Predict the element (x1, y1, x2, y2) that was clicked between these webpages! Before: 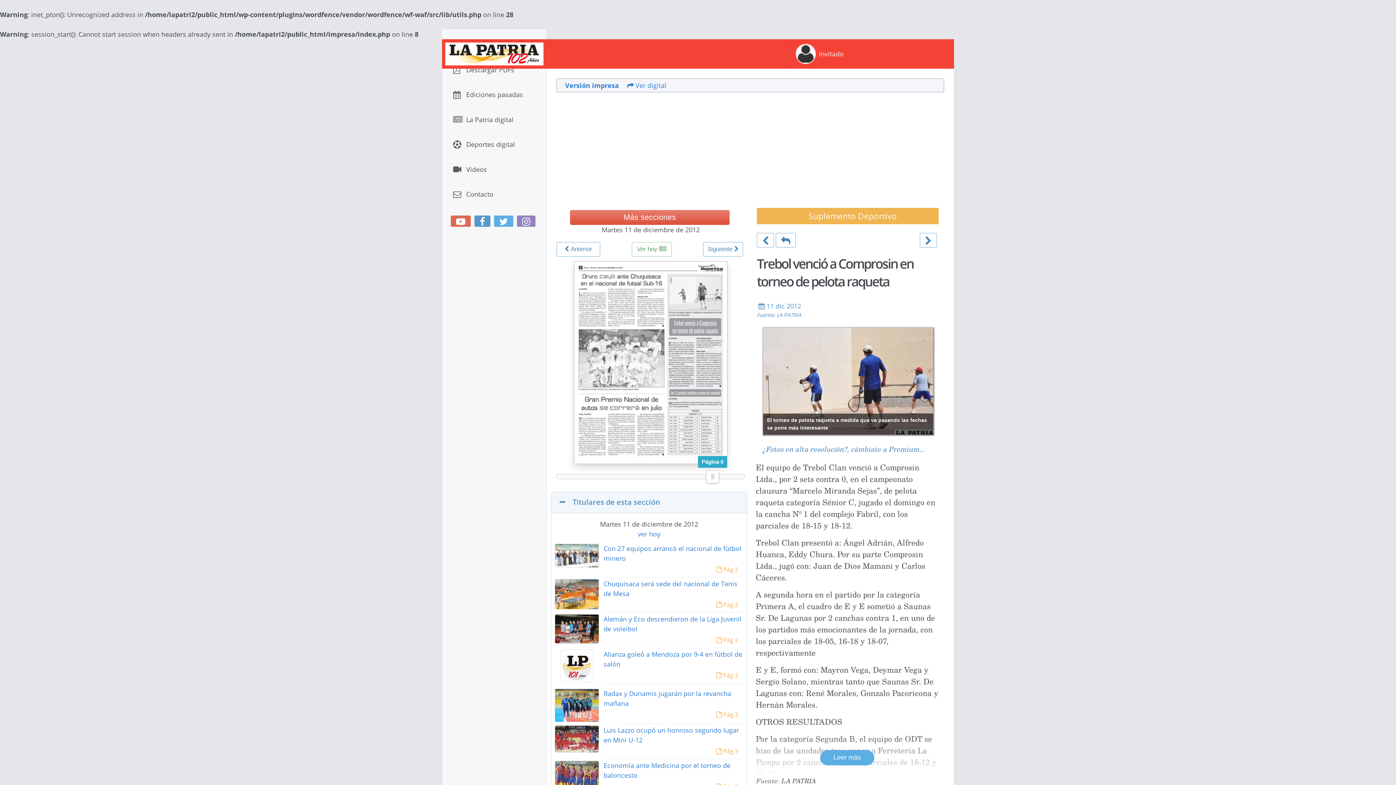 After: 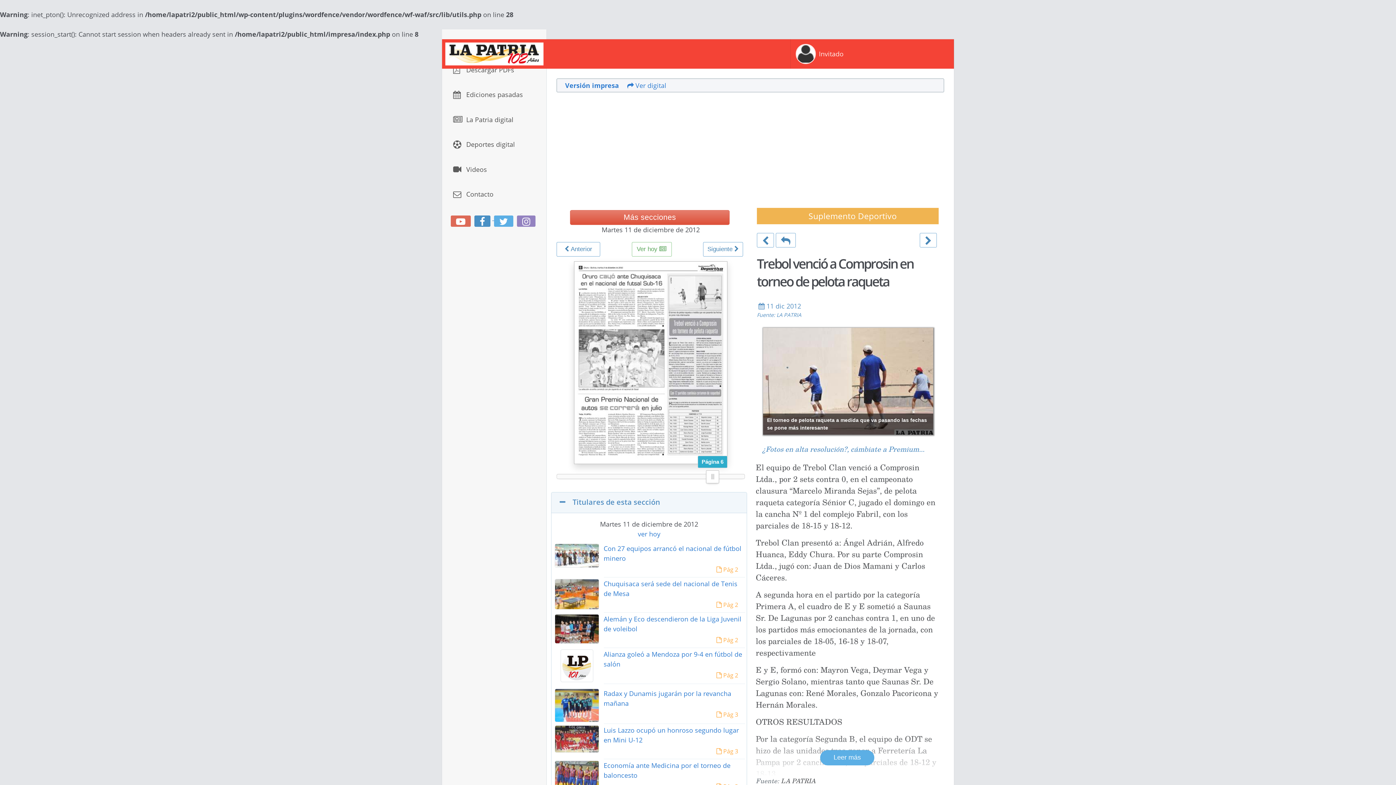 Action: bbox: (474, 213, 494, 222) label:  